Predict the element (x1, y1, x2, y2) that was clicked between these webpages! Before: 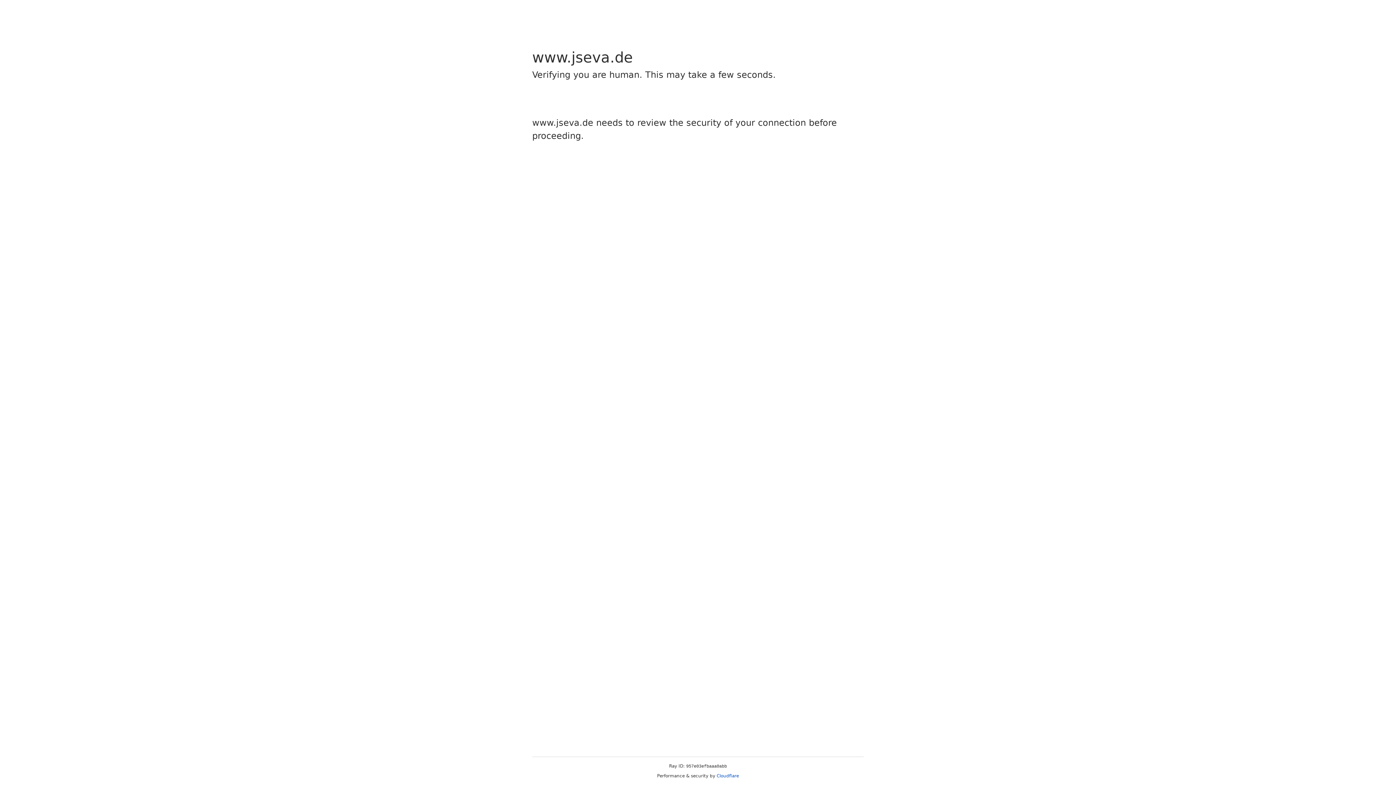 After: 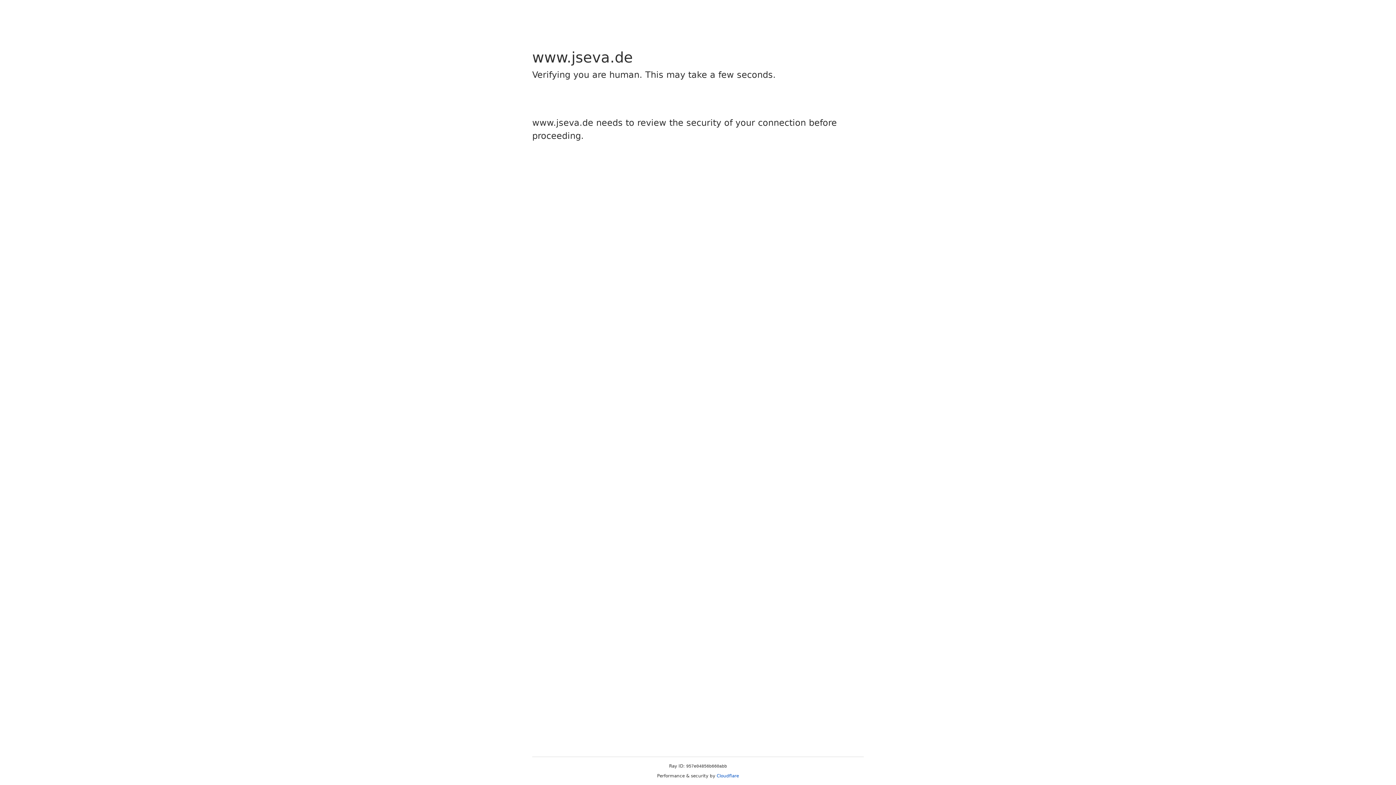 Action: bbox: (716, 773, 739, 778) label: Cloudflare